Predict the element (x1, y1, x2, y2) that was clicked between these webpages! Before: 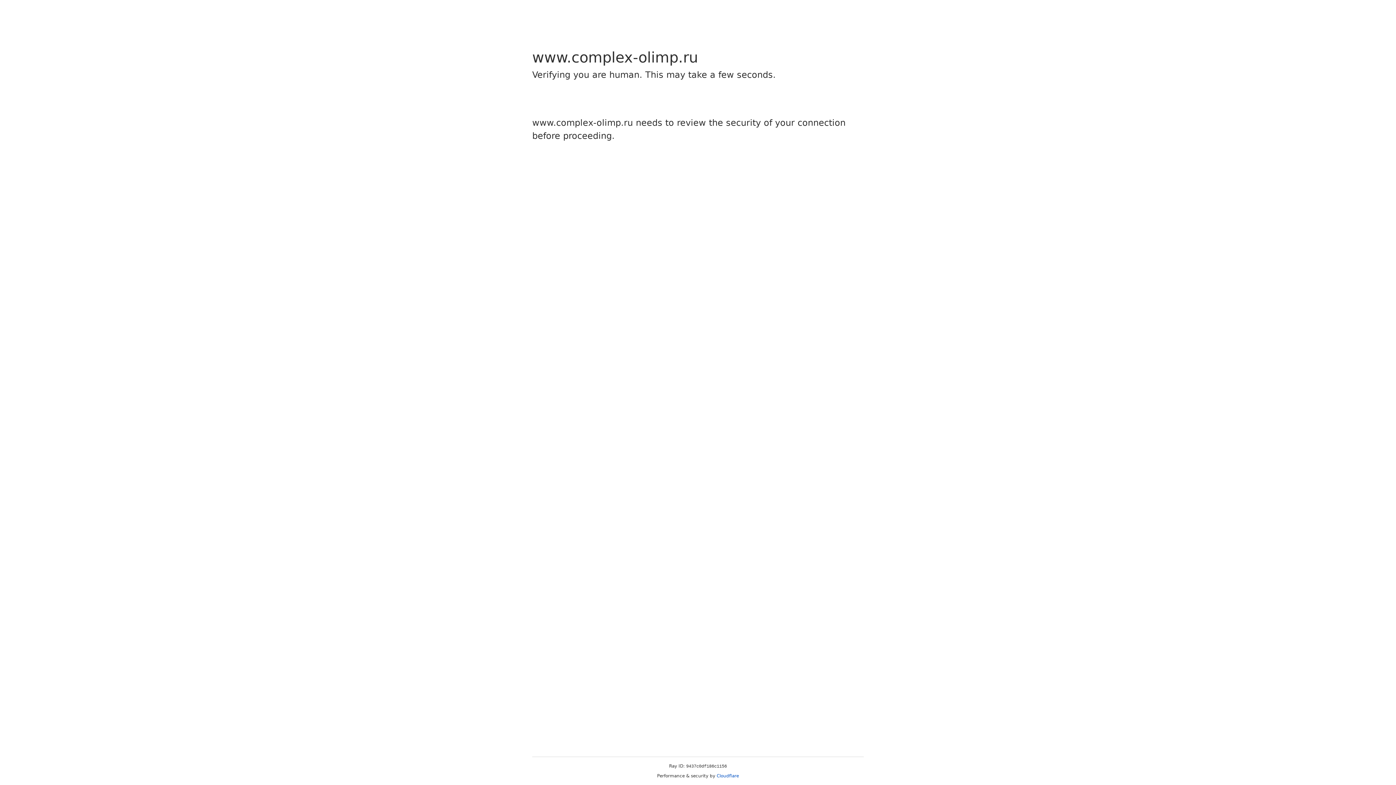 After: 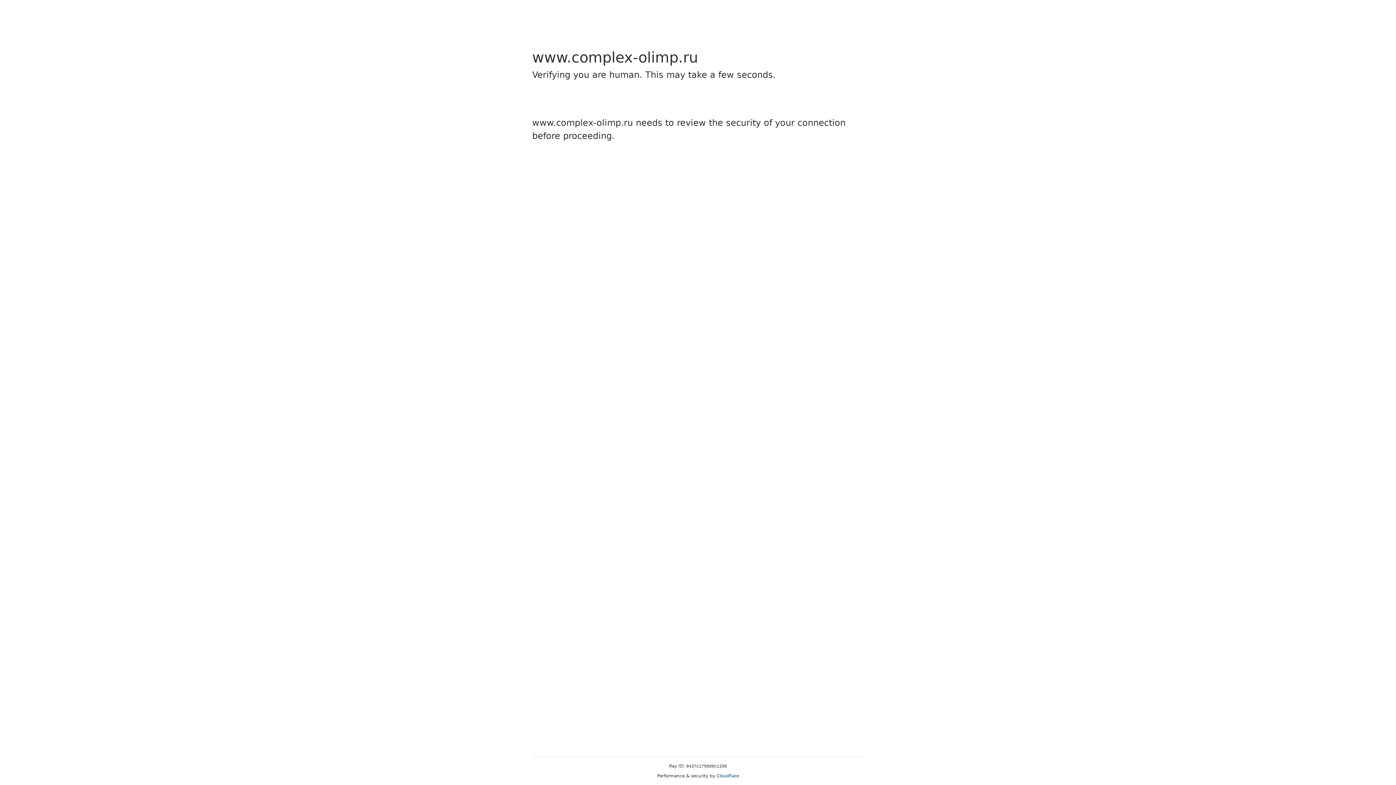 Action: bbox: (716, 773, 739, 778) label: Cloudflare